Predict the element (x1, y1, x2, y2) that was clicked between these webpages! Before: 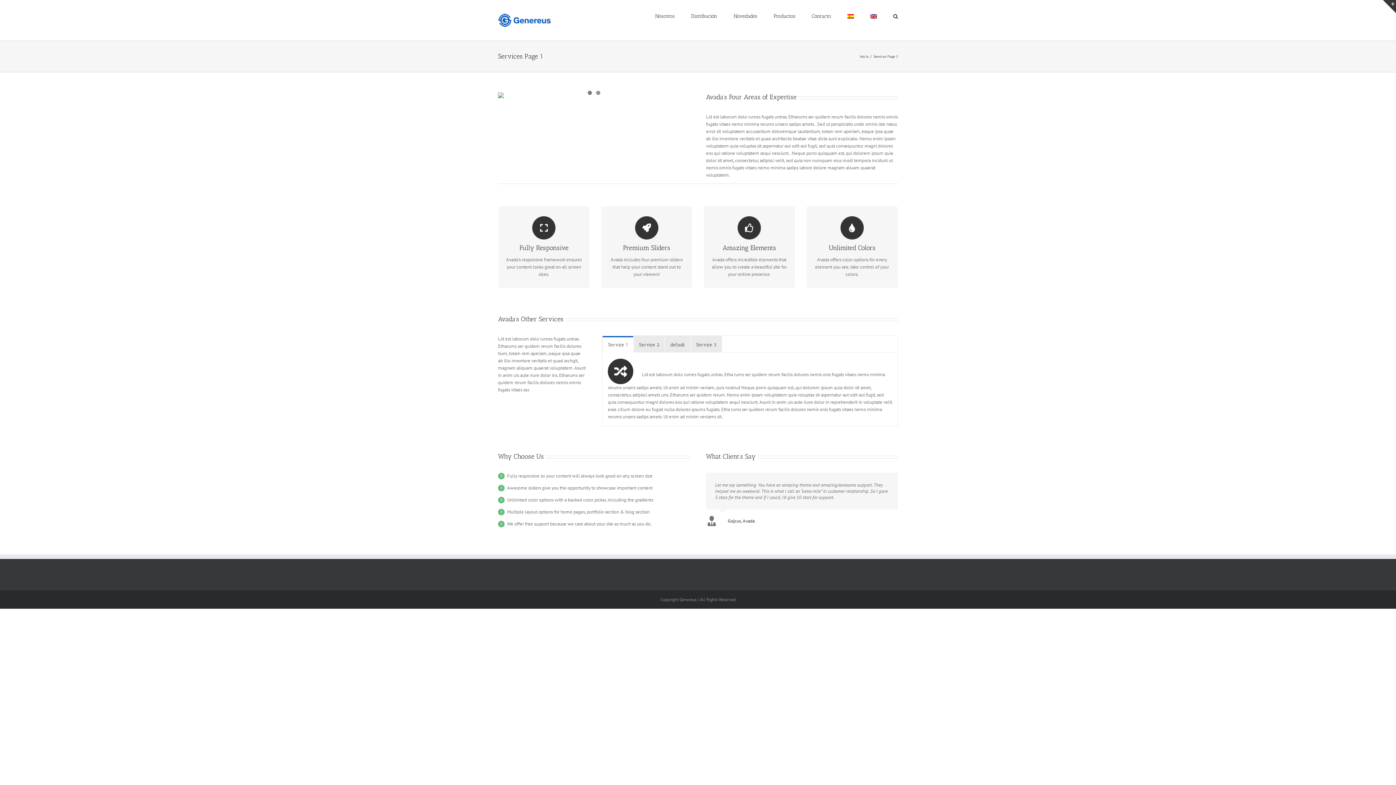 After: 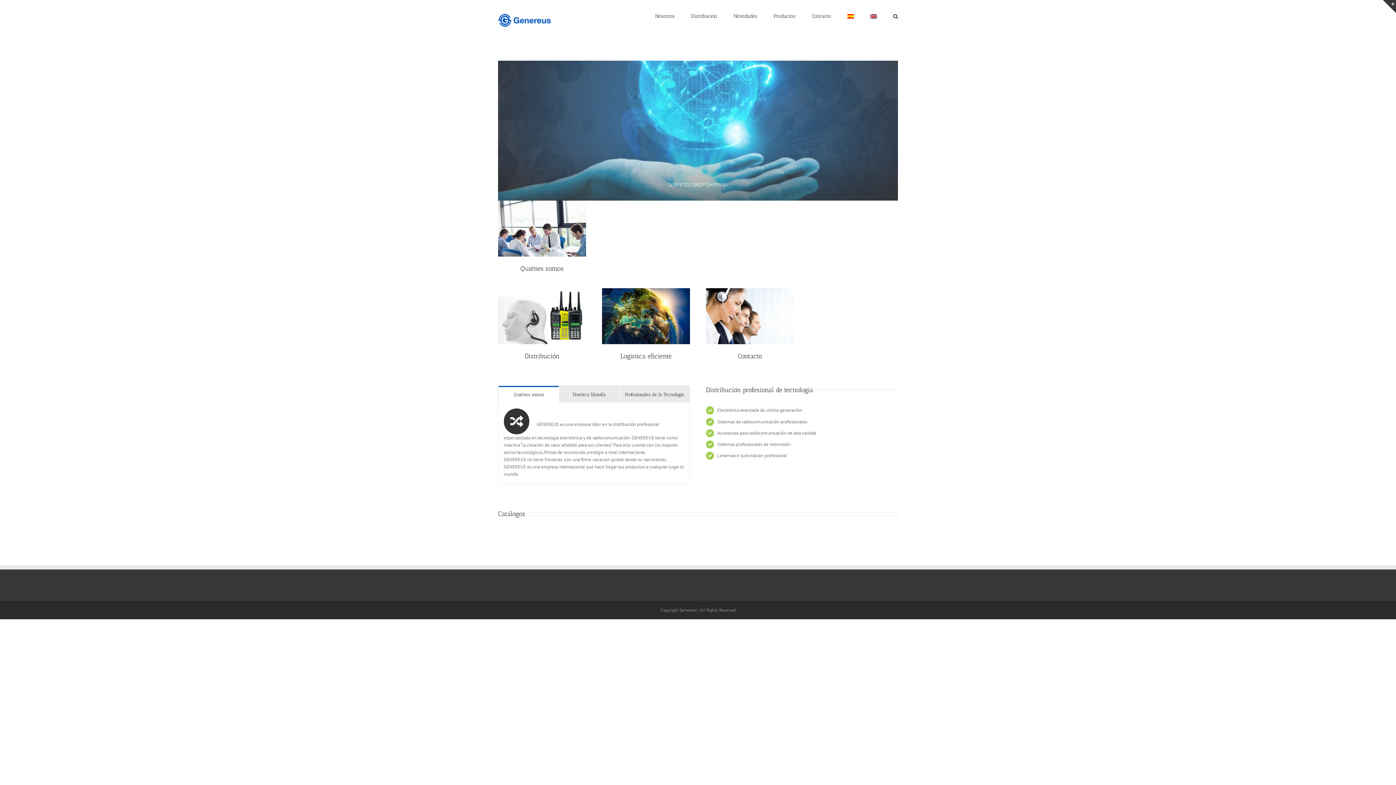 Action: bbox: (498, 11, 551, 29)